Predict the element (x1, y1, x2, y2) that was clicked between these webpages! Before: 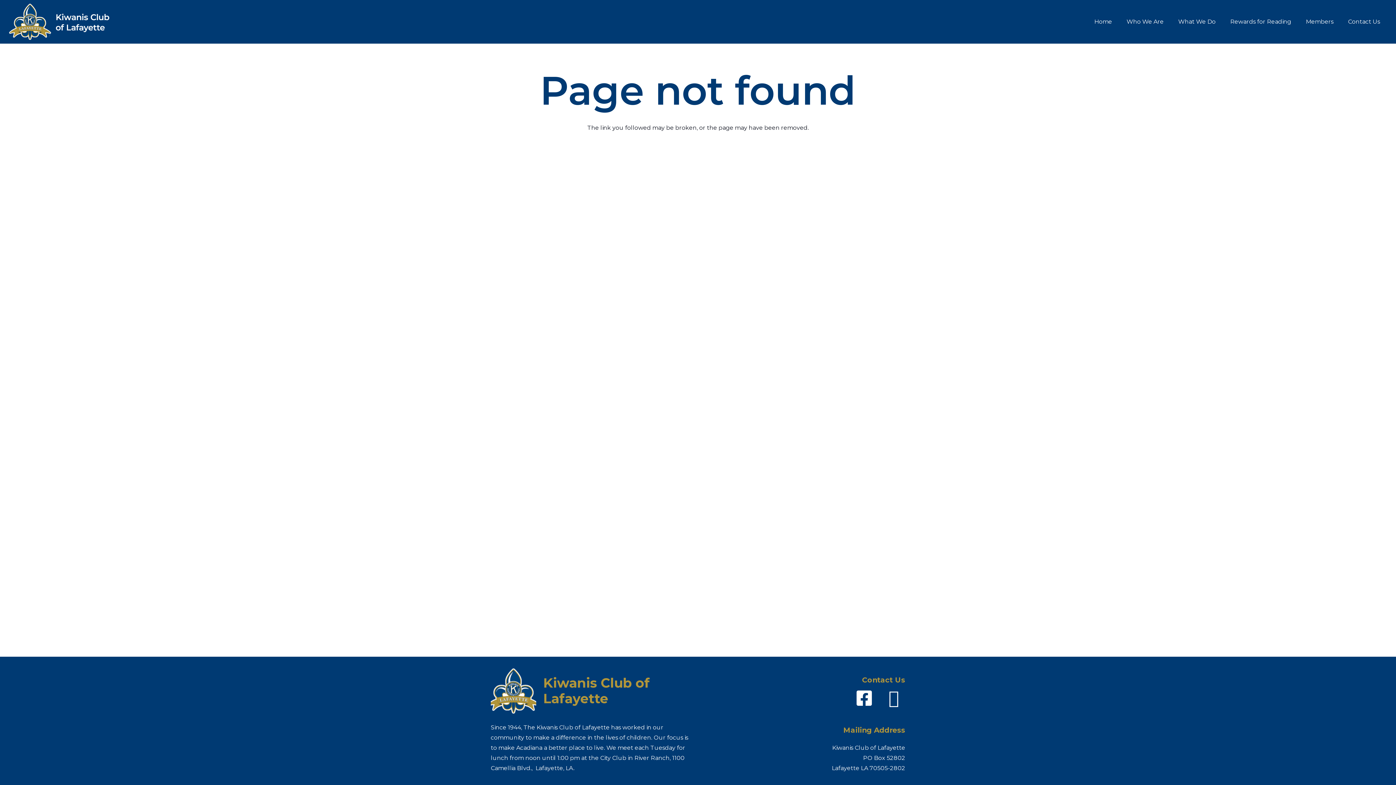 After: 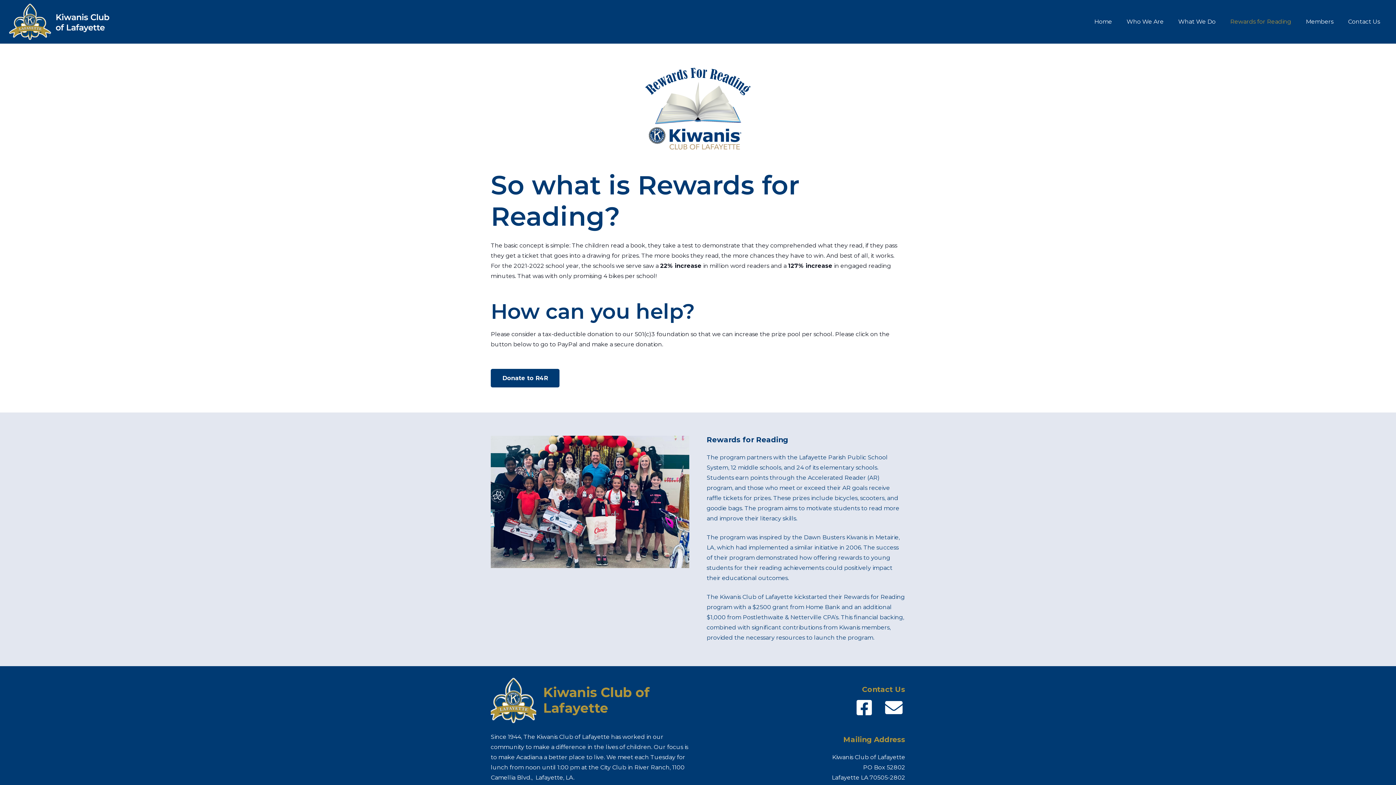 Action: label: Rewards for Reading bbox: (1223, 0, 1298, 43)